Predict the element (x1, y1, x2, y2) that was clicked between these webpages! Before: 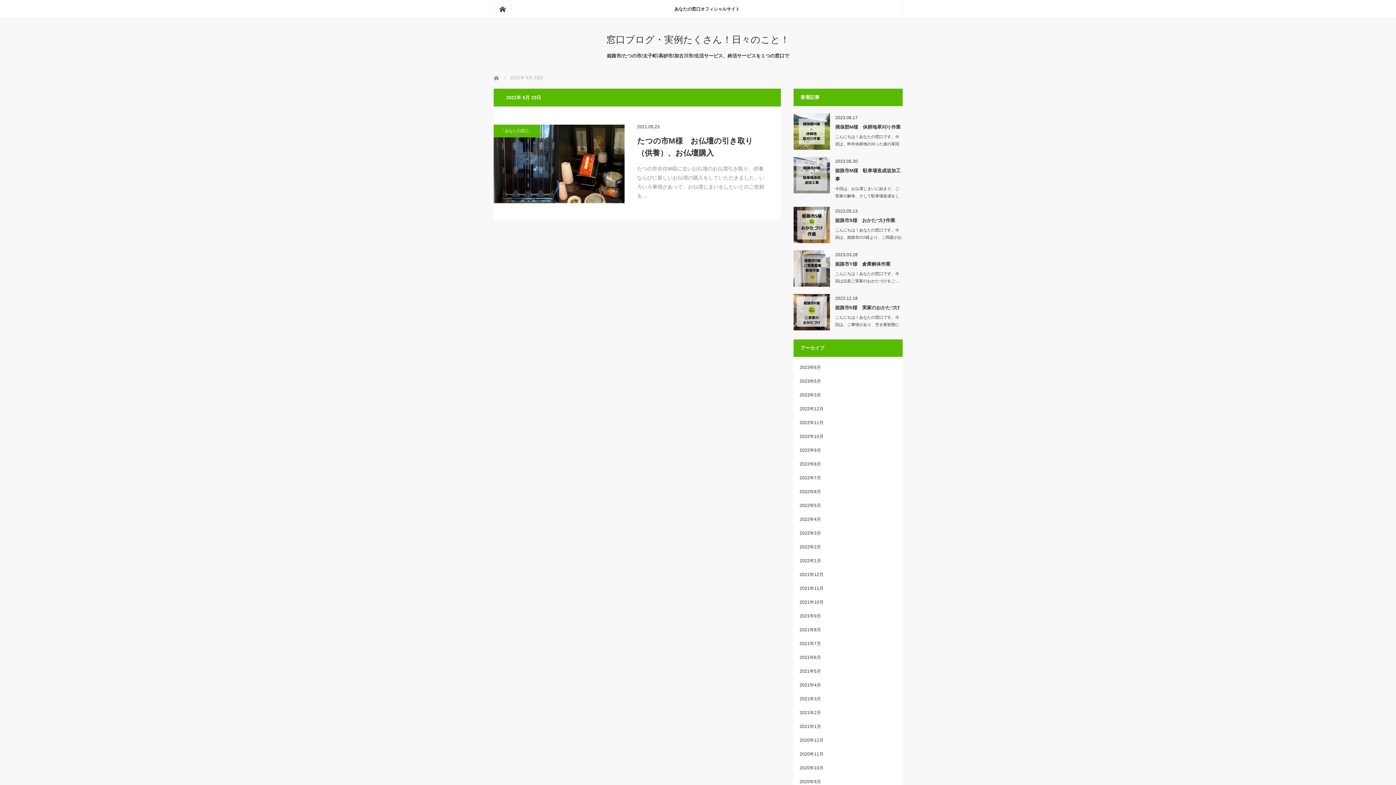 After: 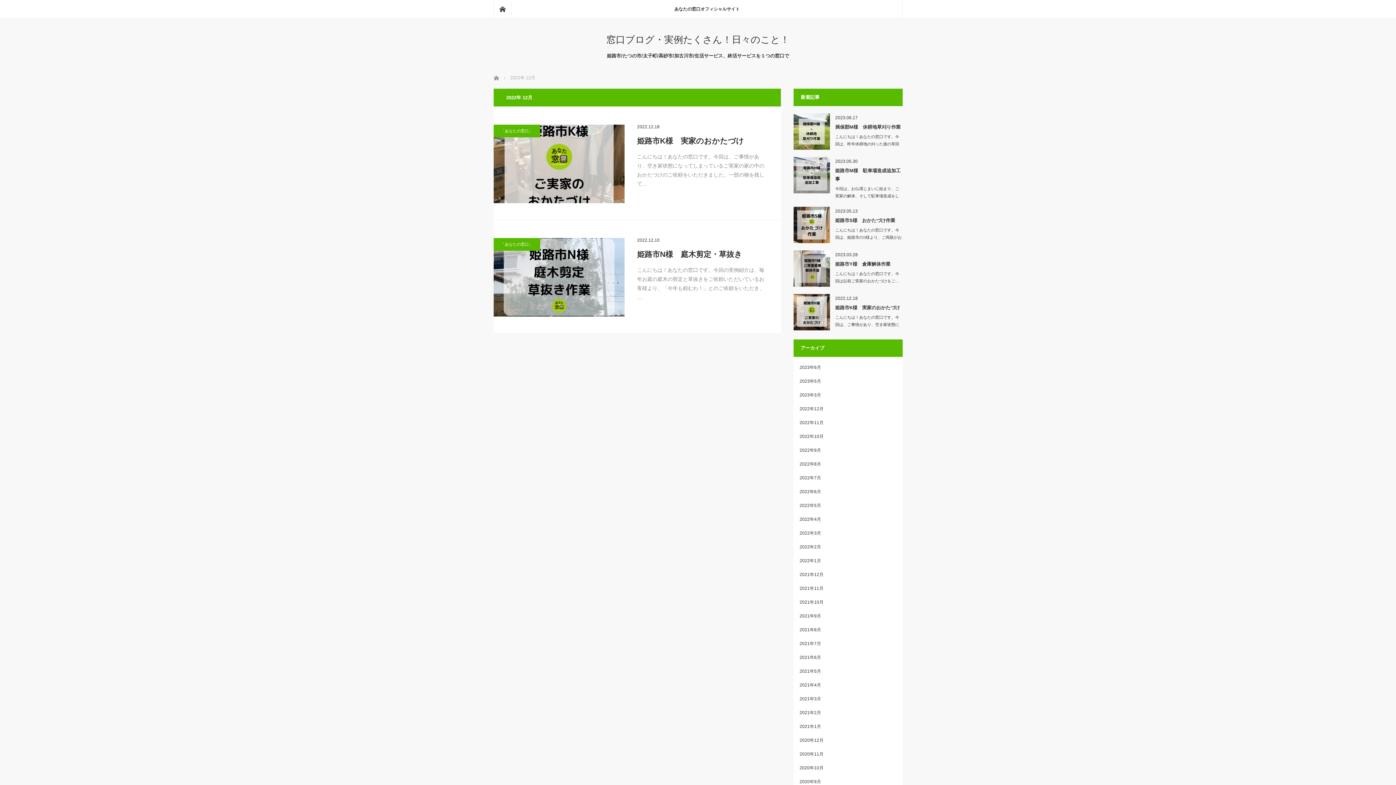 Action: bbox: (799, 406, 823, 411) label: 2022年12月